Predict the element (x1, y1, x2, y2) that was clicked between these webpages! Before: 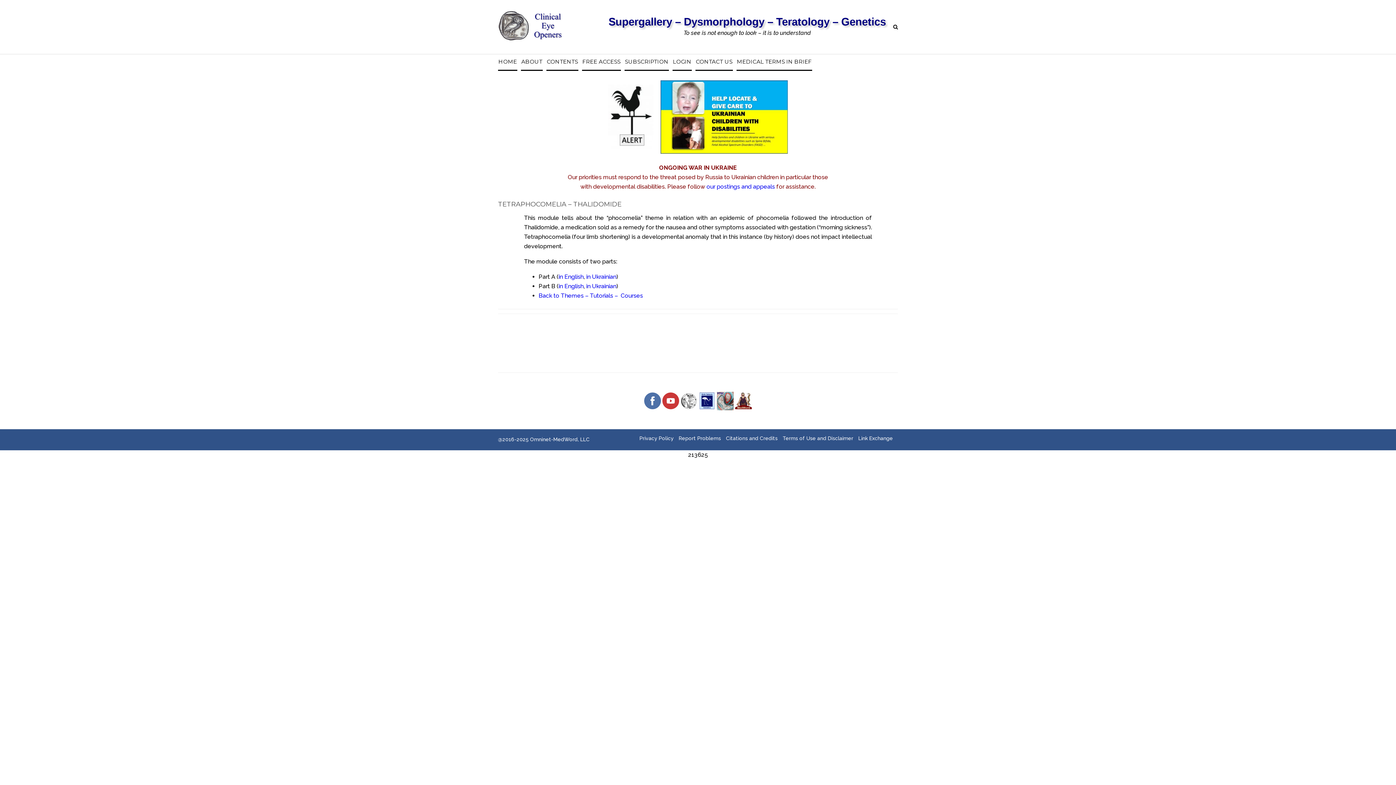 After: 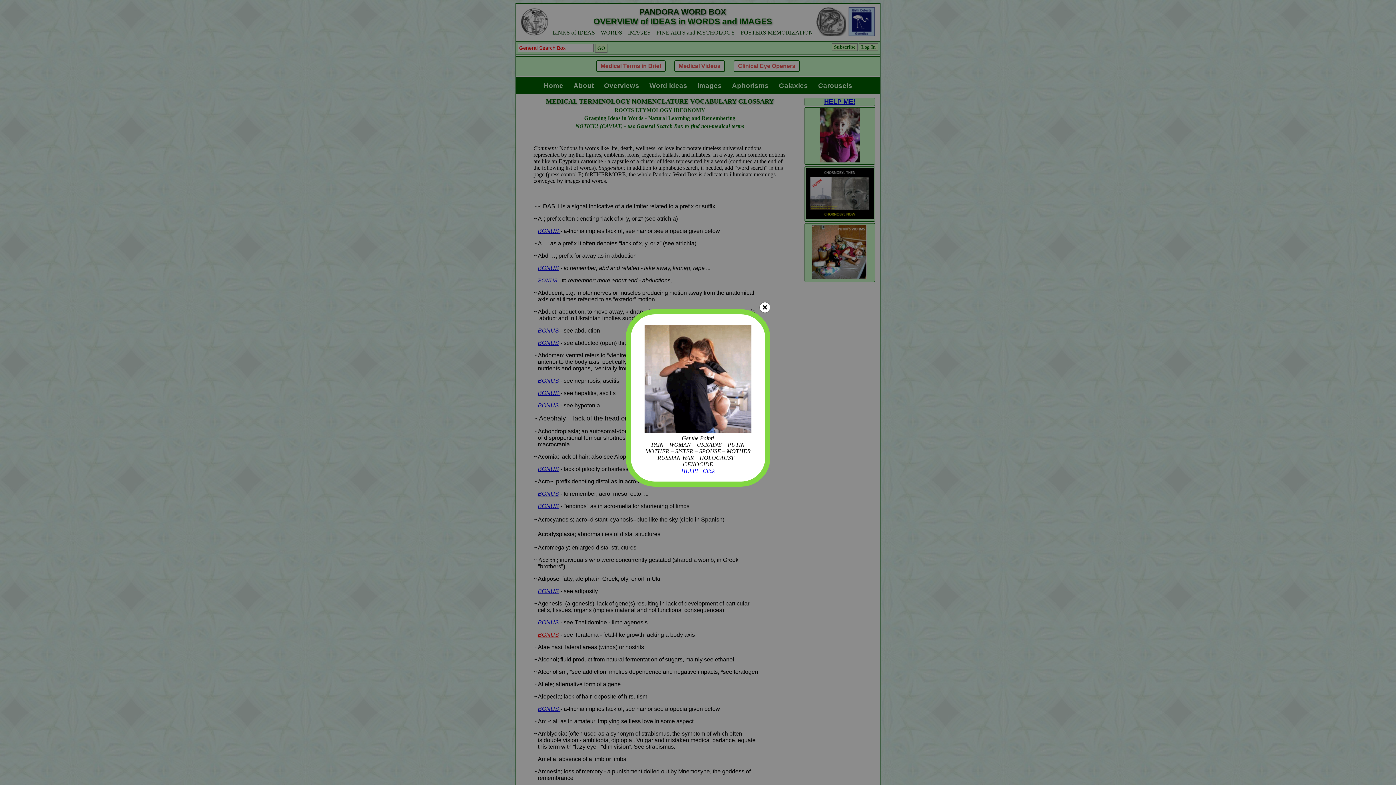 Action: bbox: (737, 58, 812, 65) label: MEDICAL TERMS IN BRIEF